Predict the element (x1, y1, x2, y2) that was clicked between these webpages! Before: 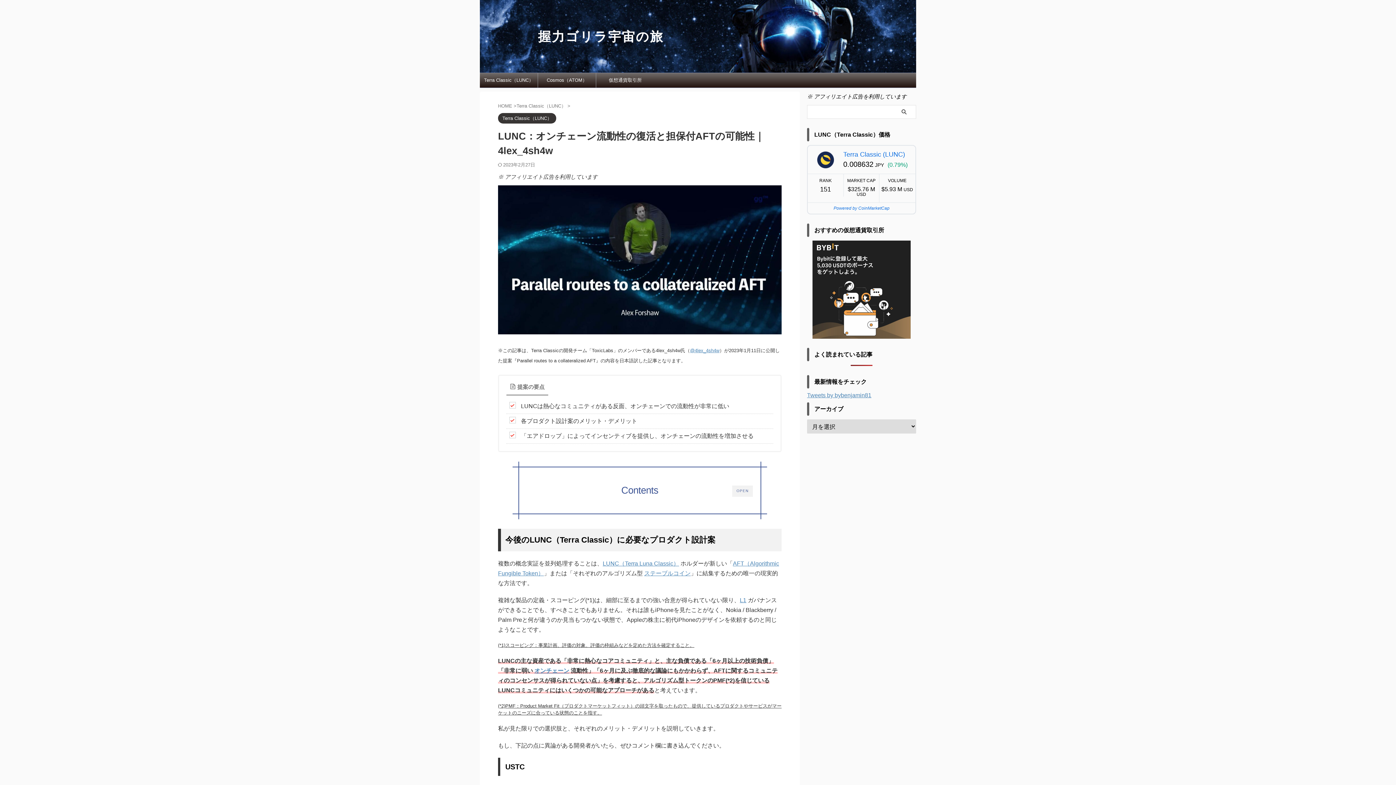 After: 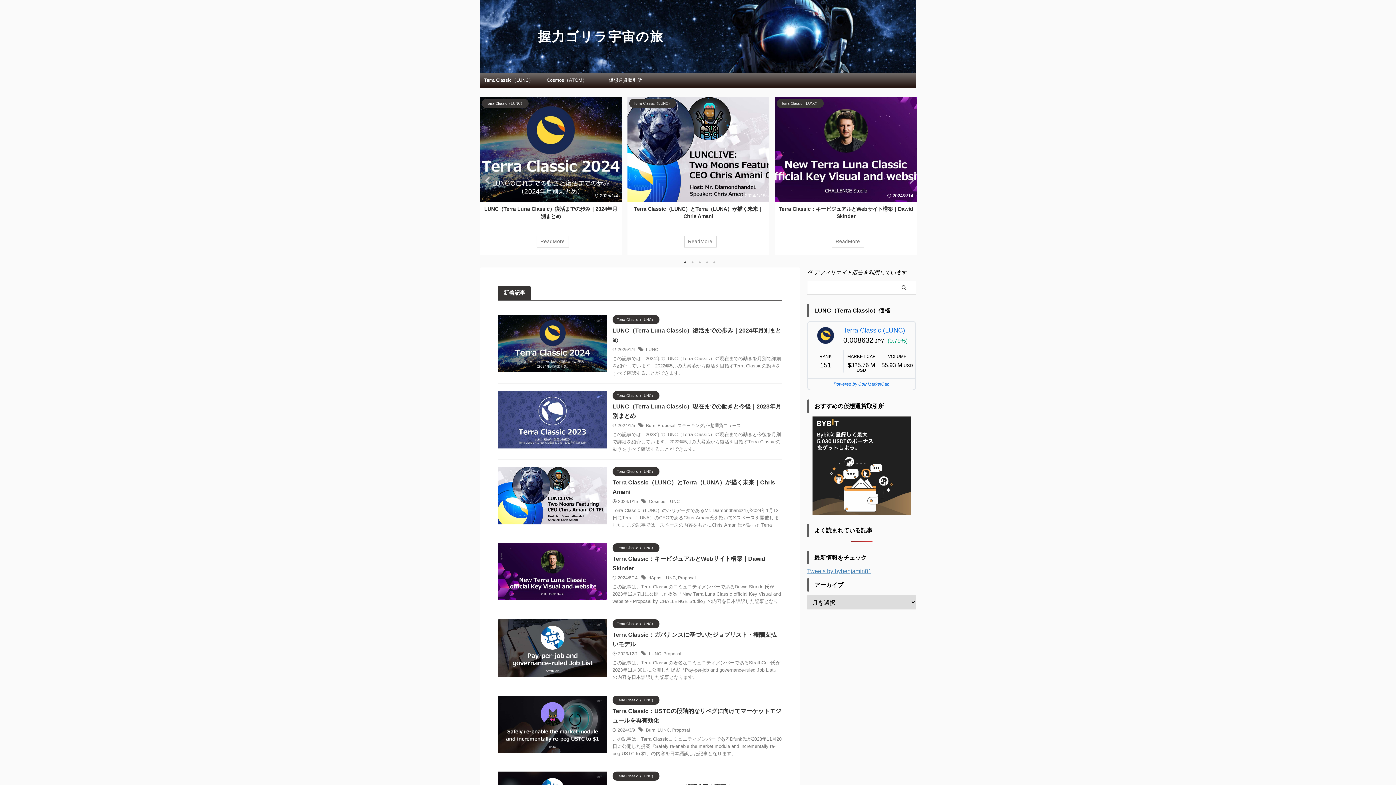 Action: bbox: (538, 29, 664, 43) label: 握力ゴリラ宇宙の旅